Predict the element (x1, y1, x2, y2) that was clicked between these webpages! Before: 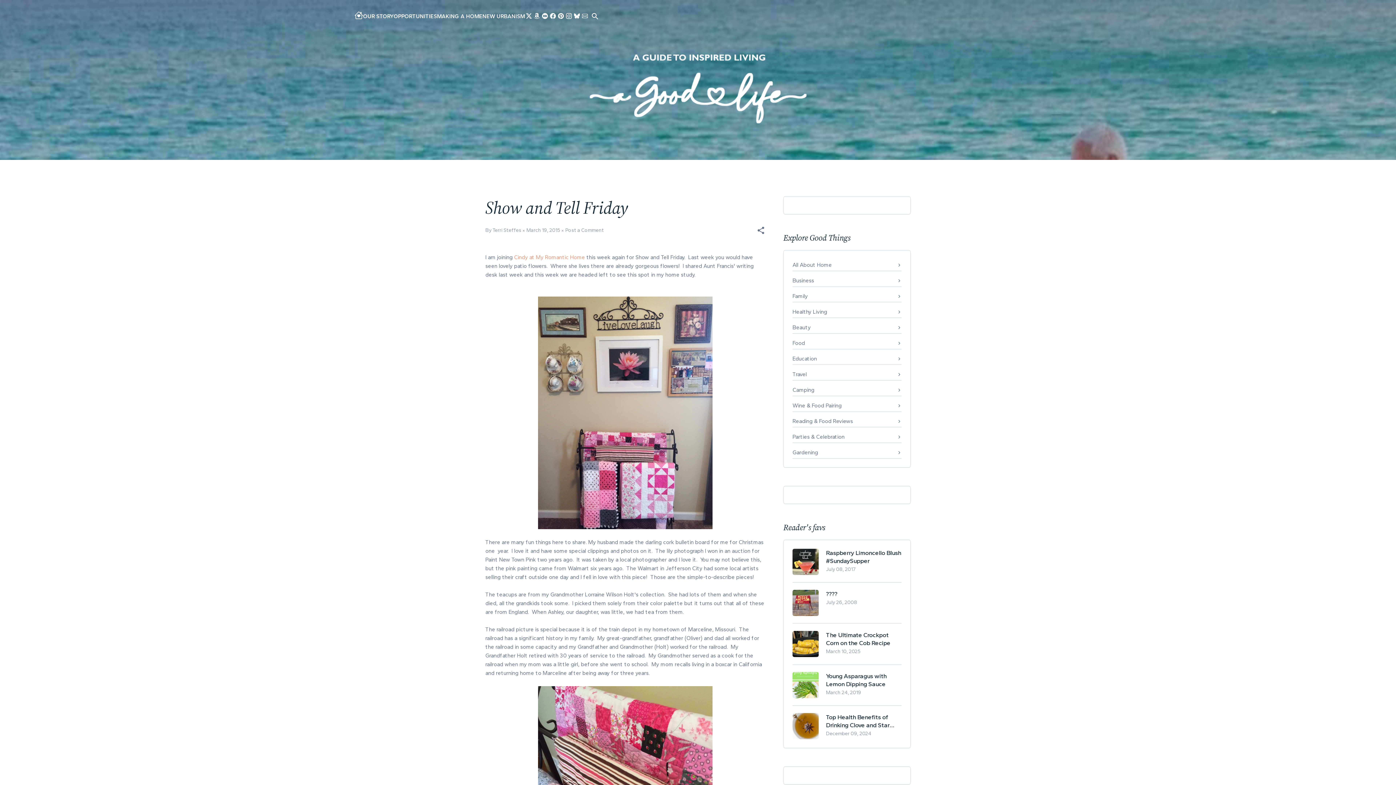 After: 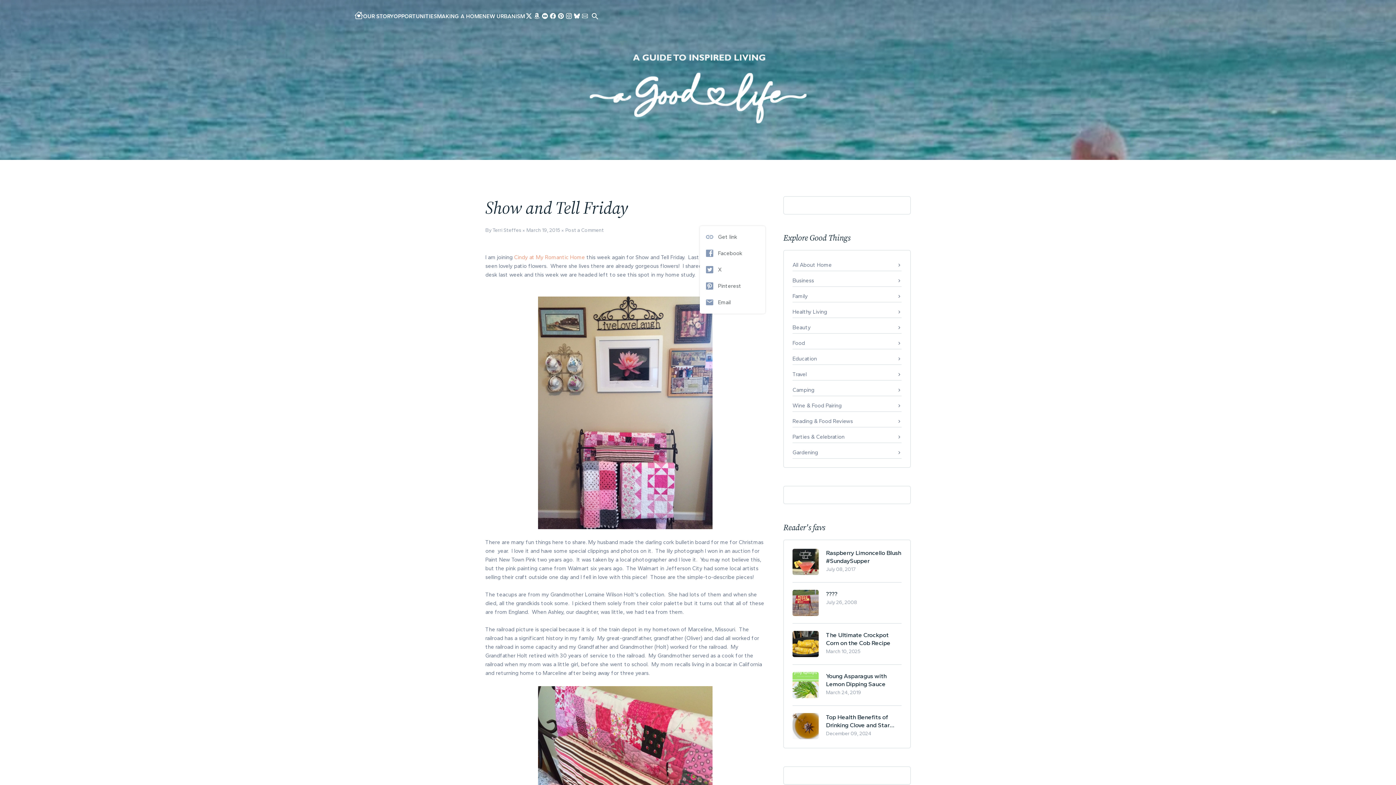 Action: bbox: (756, 226, 765, 234) label: Share